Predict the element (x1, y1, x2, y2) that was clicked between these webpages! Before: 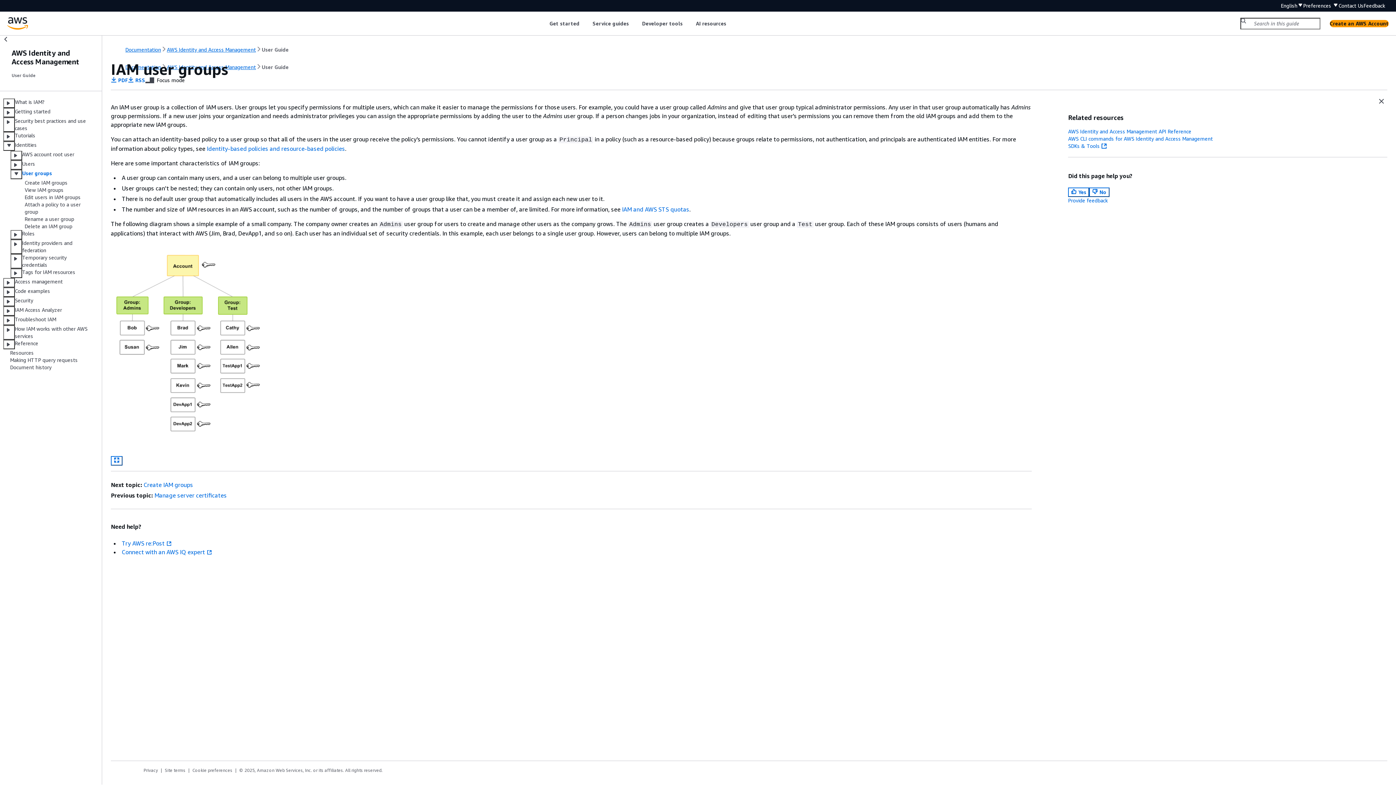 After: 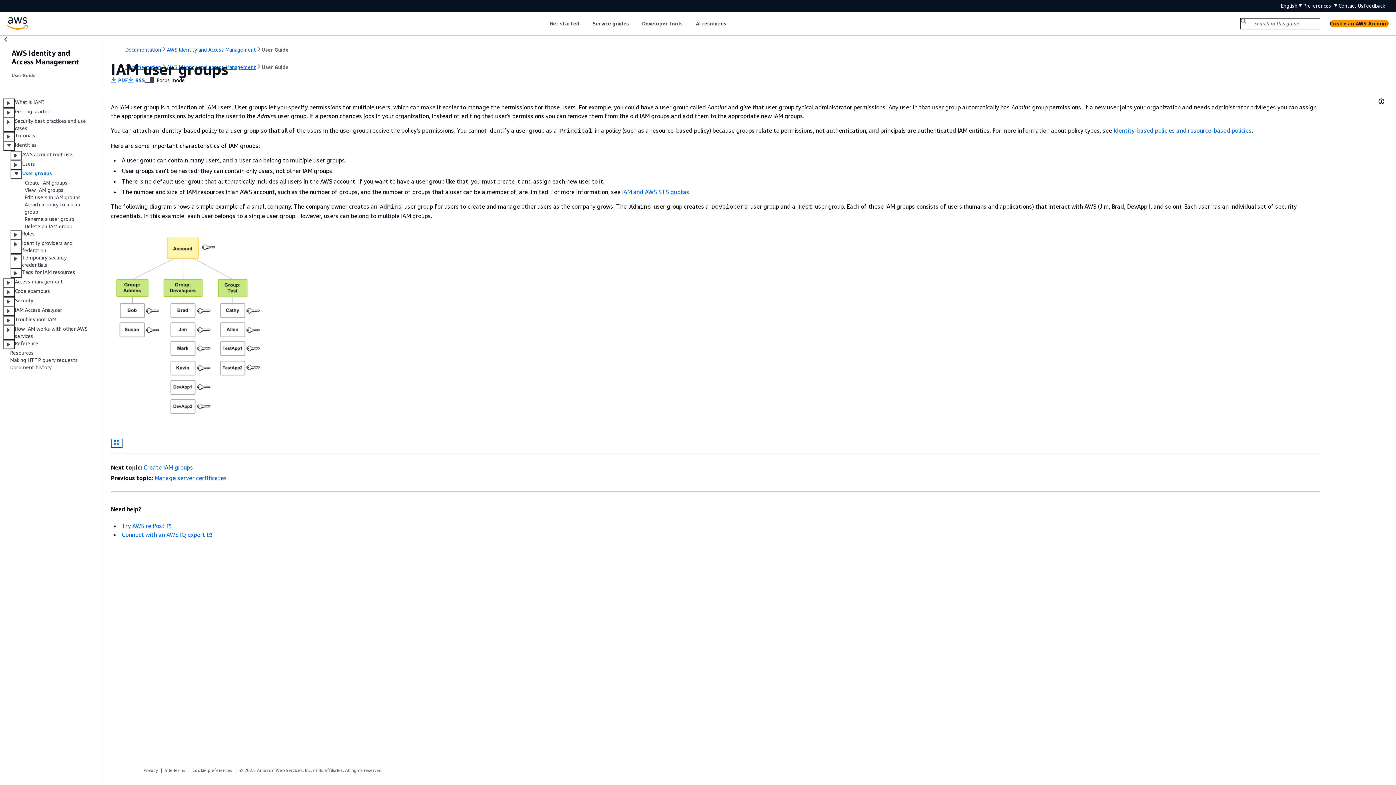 Action: bbox: (1376, 97, 1387, 106) label: Close page navigation and information panel